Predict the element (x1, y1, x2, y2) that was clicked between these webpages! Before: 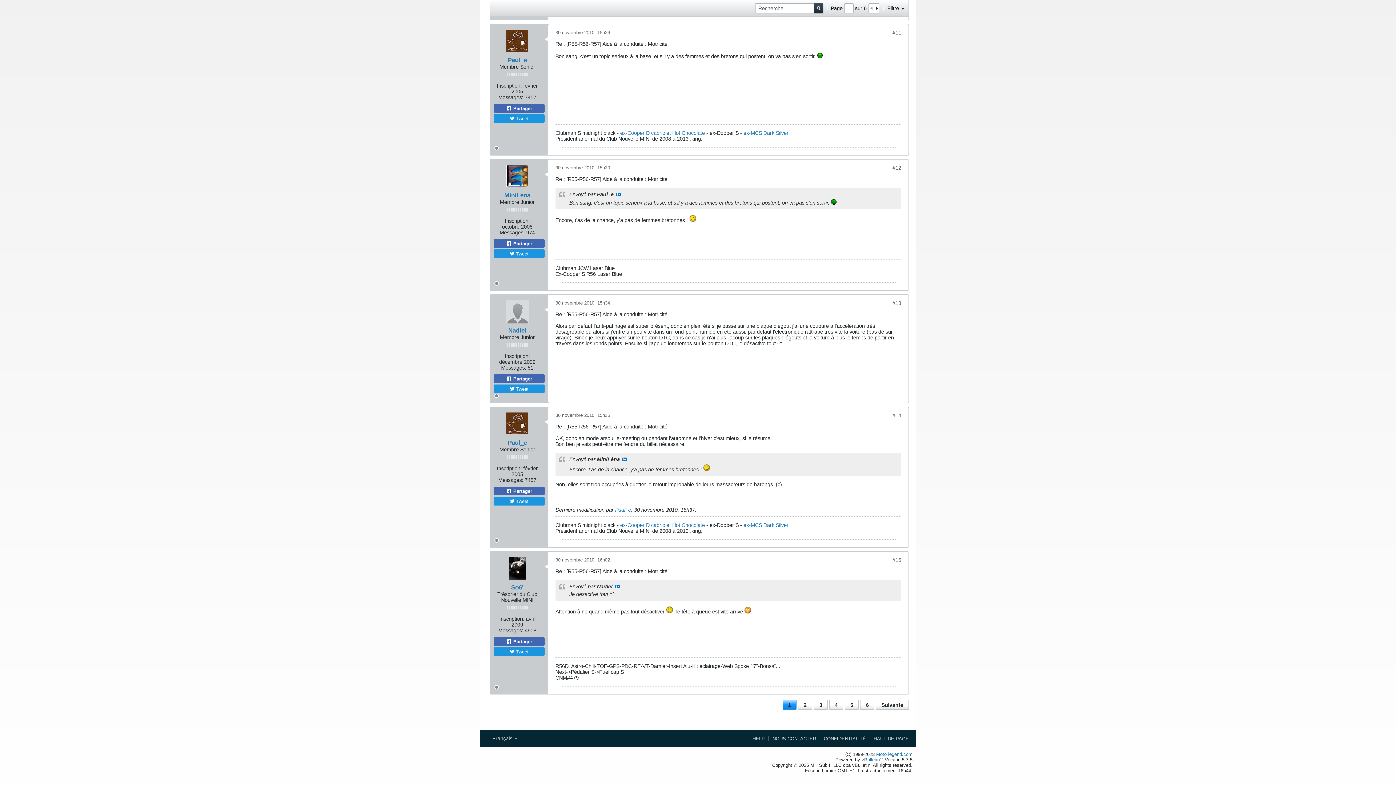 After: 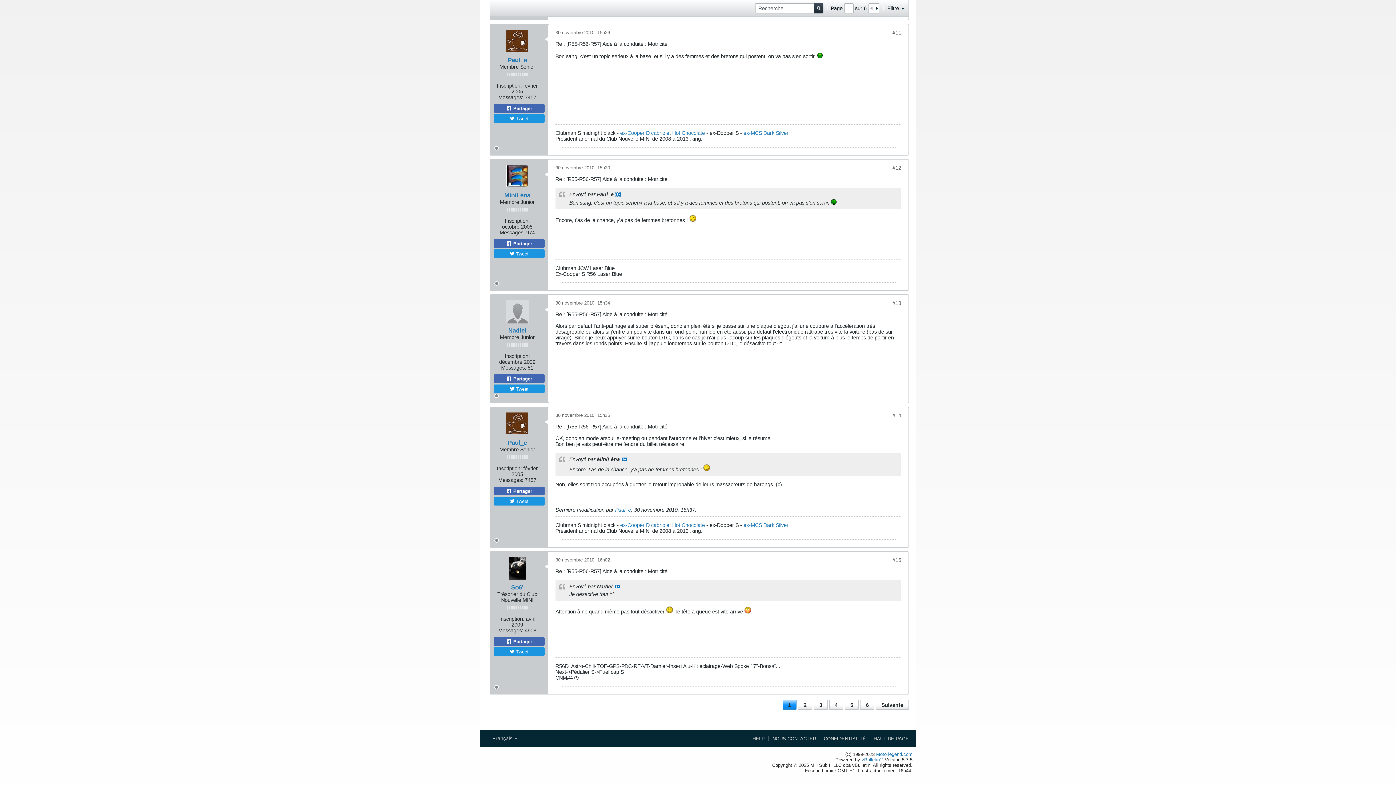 Action: bbox: (616, 136, 621, 140) label: Voir le message